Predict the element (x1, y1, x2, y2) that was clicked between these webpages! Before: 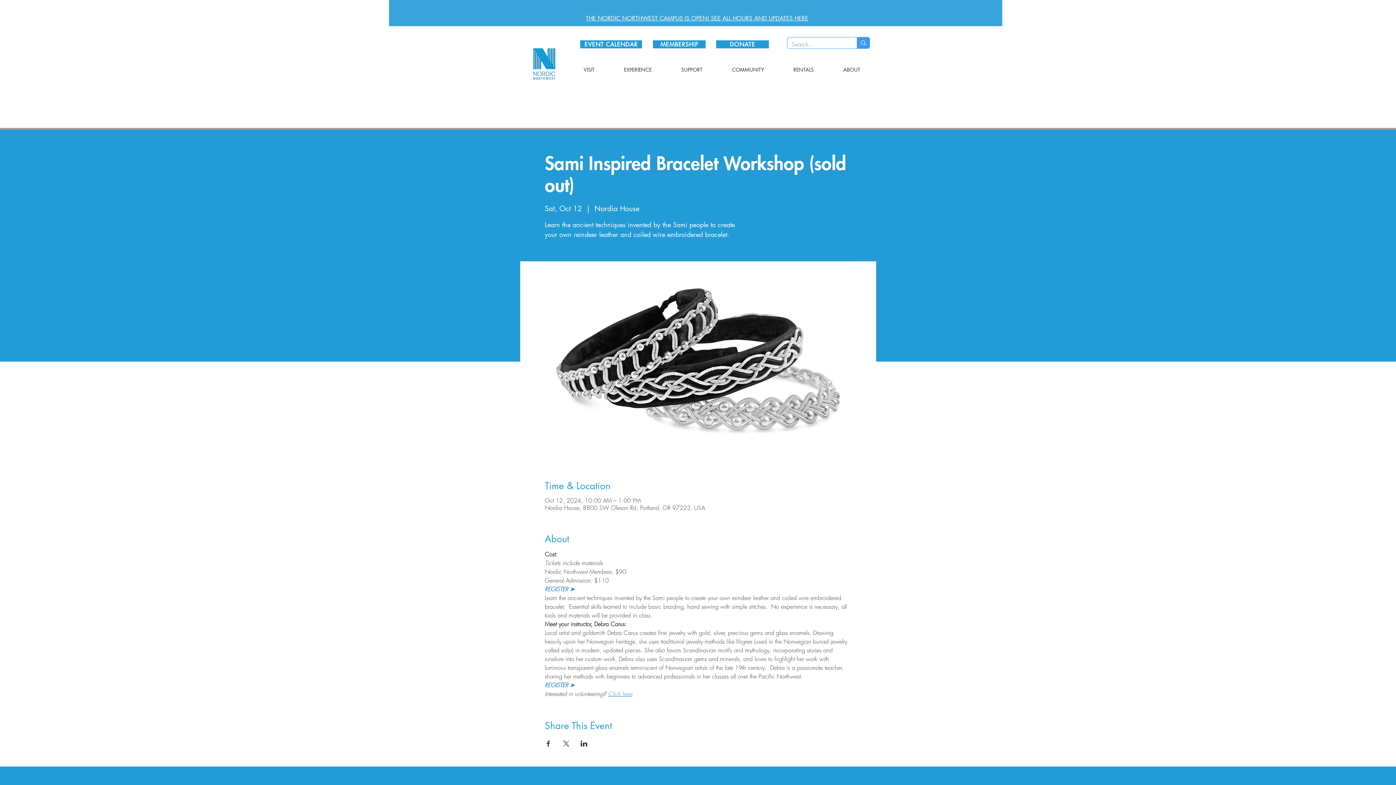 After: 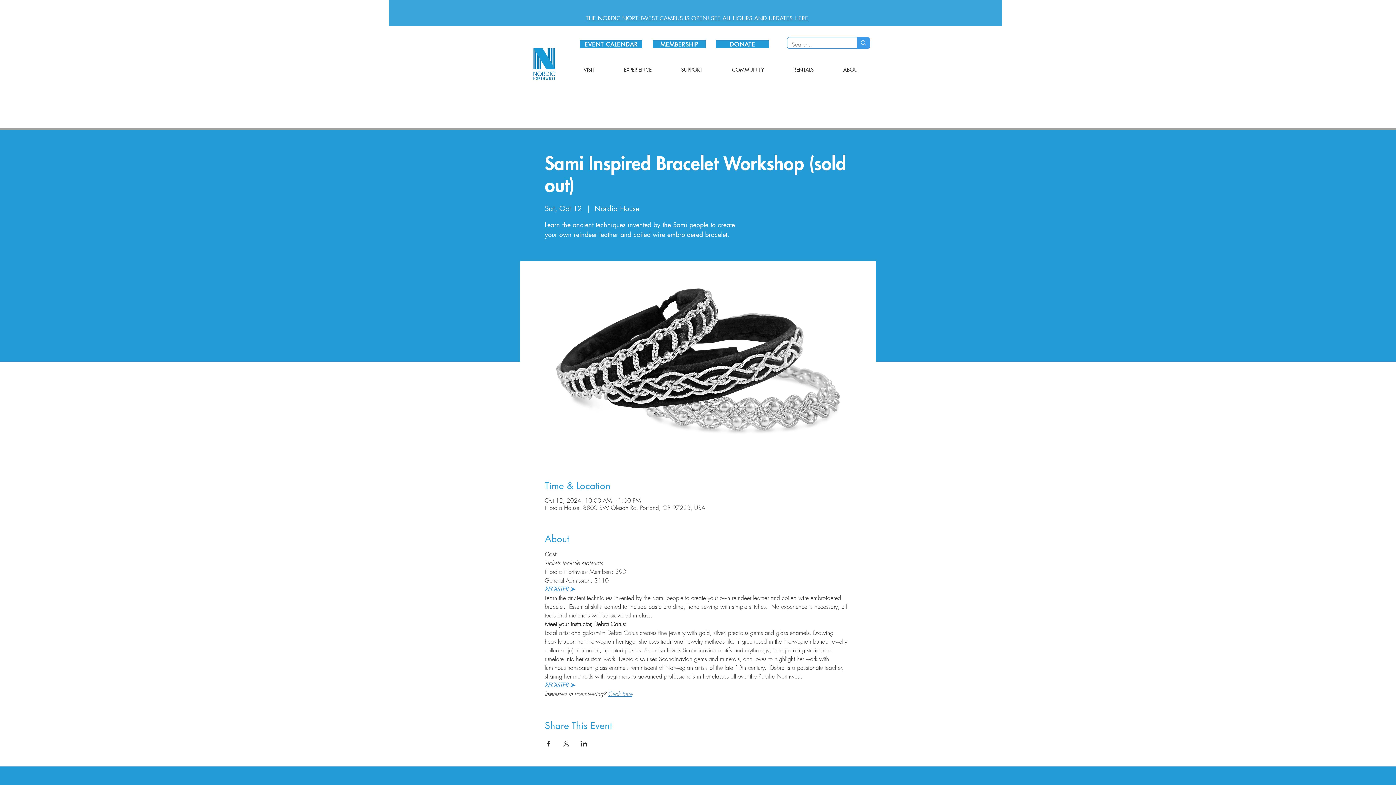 Action: bbox: (544, 741, 551, 746) label: Share event on Facebook